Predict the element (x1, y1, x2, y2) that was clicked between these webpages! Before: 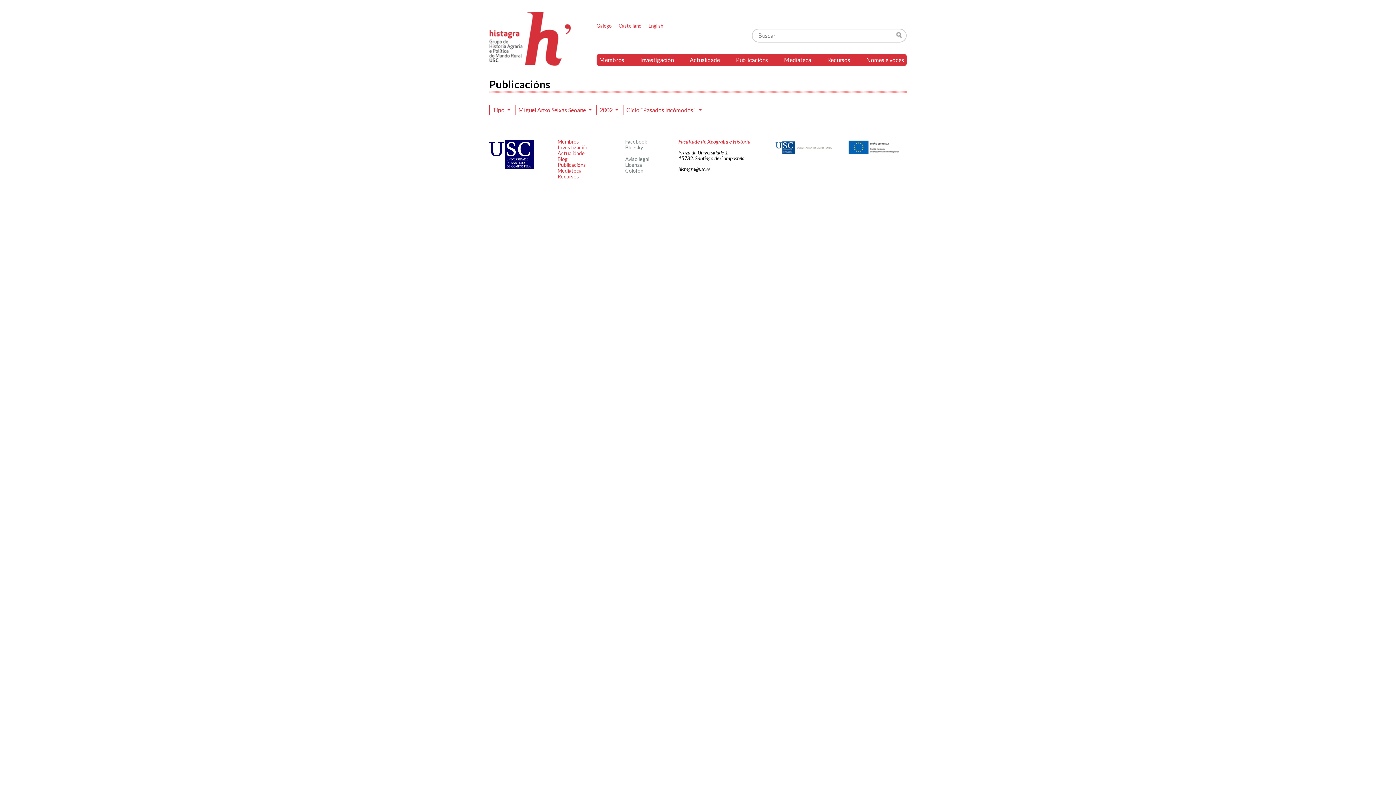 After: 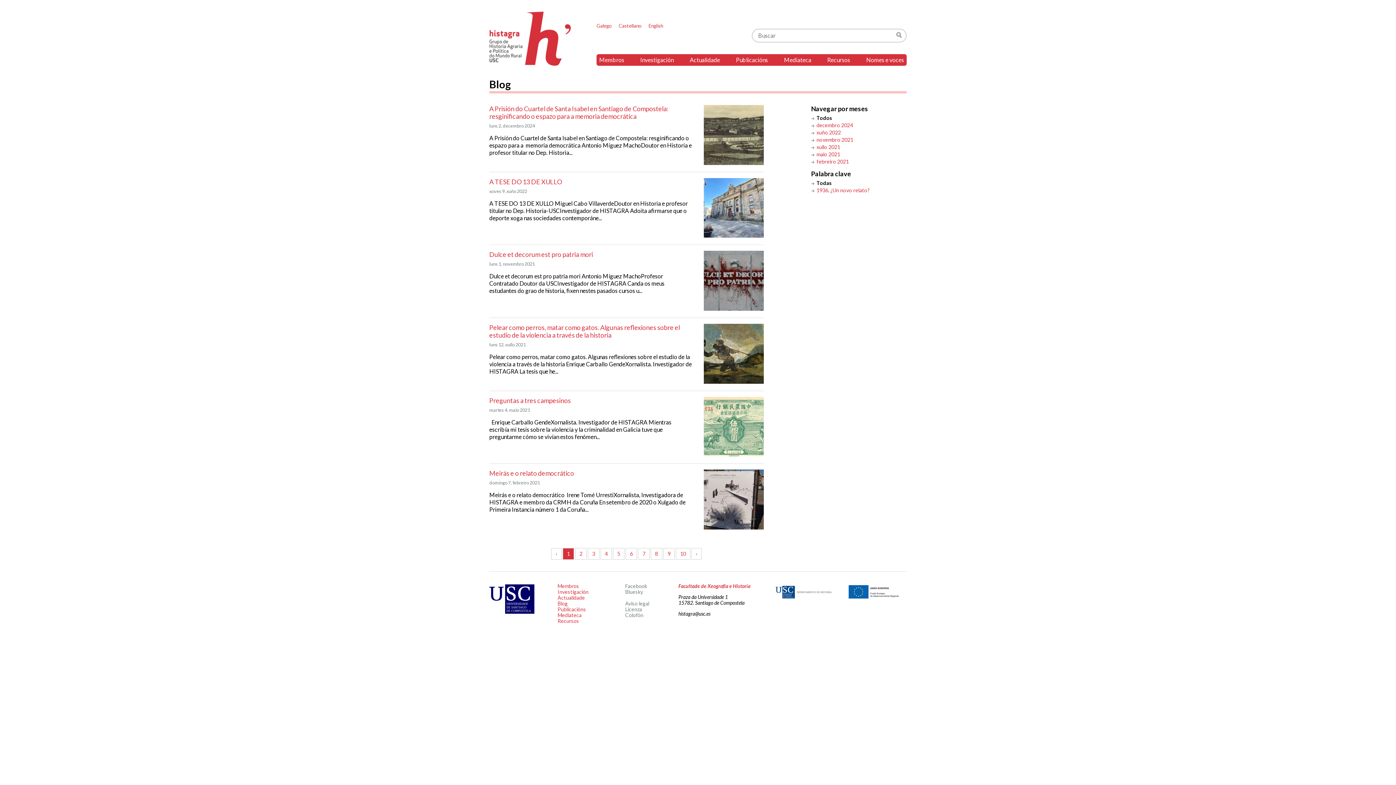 Action: bbox: (557, 156, 567, 162) label: Blog